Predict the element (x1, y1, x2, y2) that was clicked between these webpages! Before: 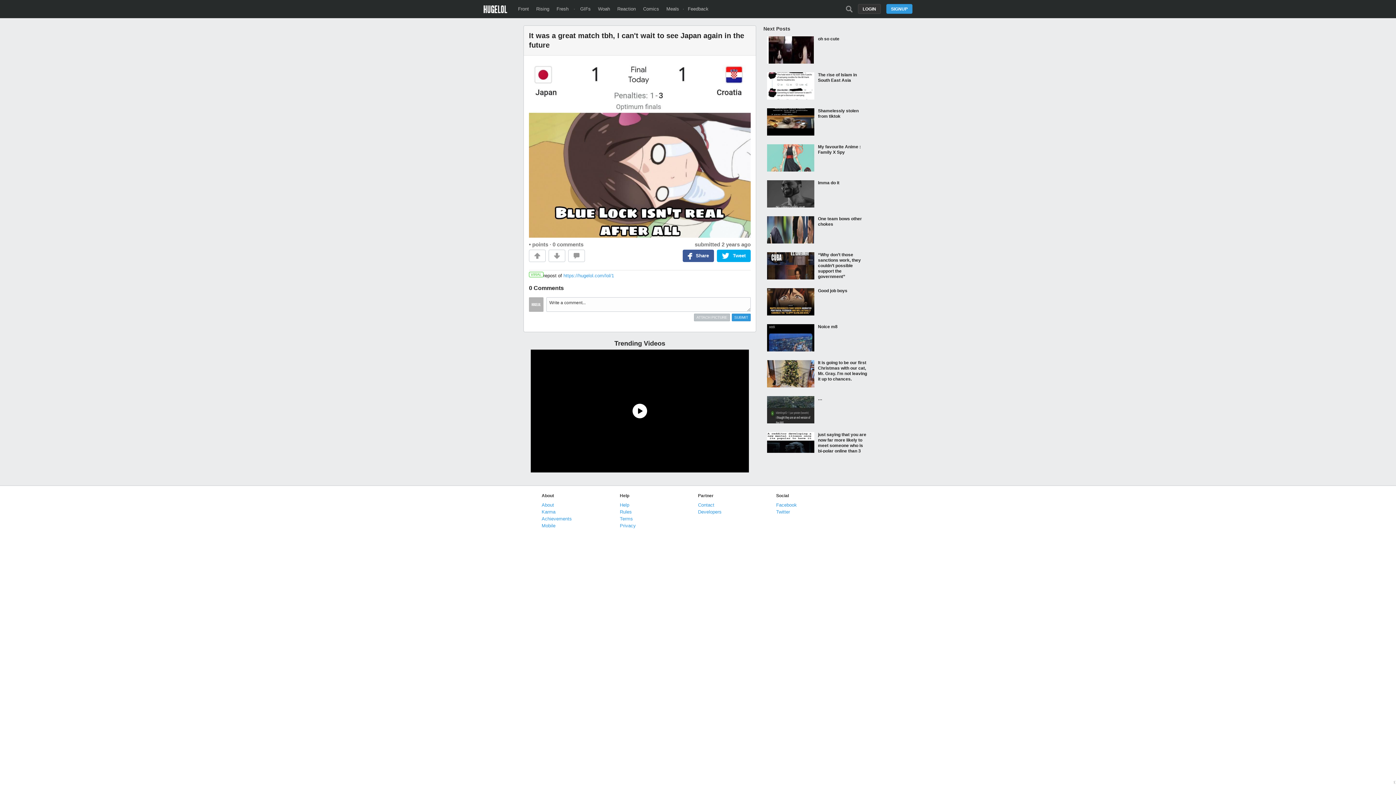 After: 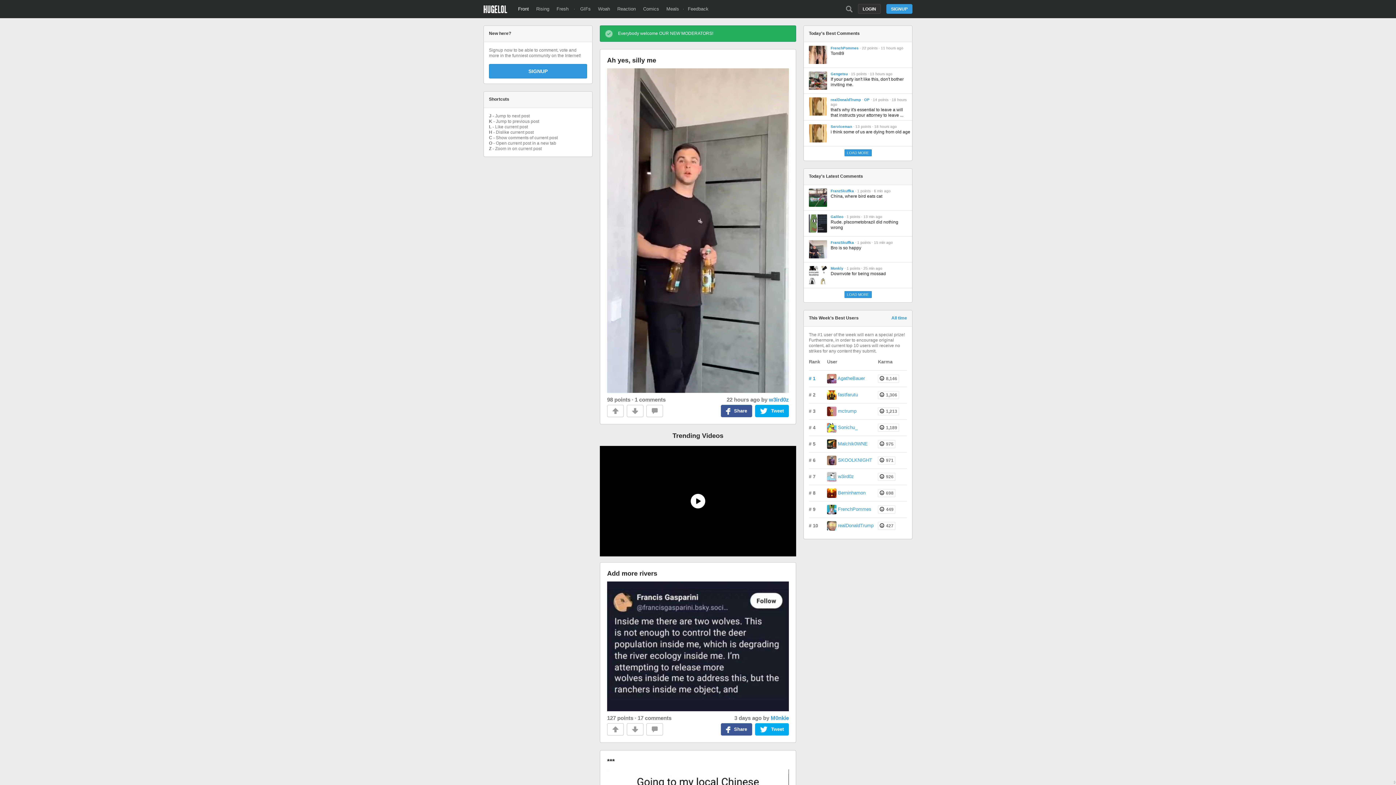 Action: bbox: (483, 5, 507, 15)